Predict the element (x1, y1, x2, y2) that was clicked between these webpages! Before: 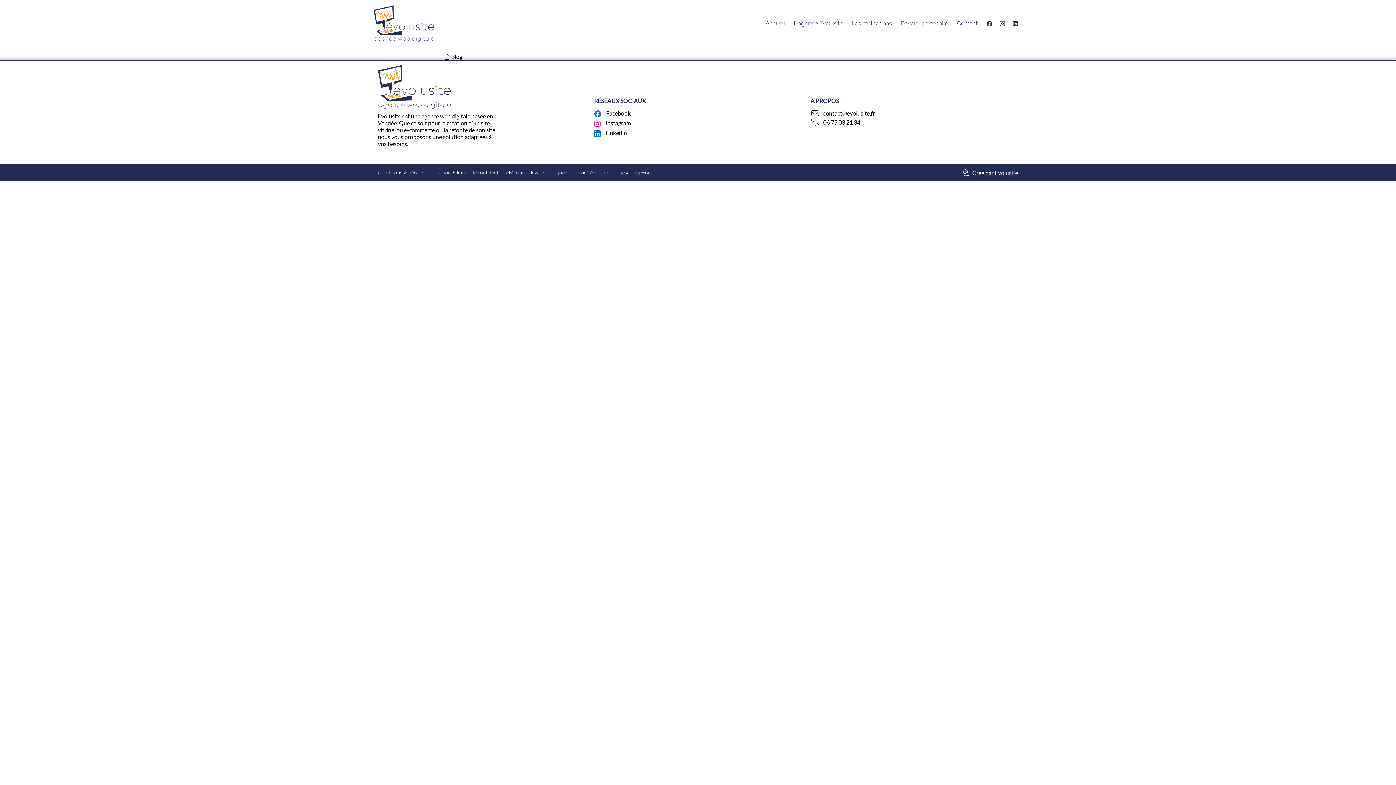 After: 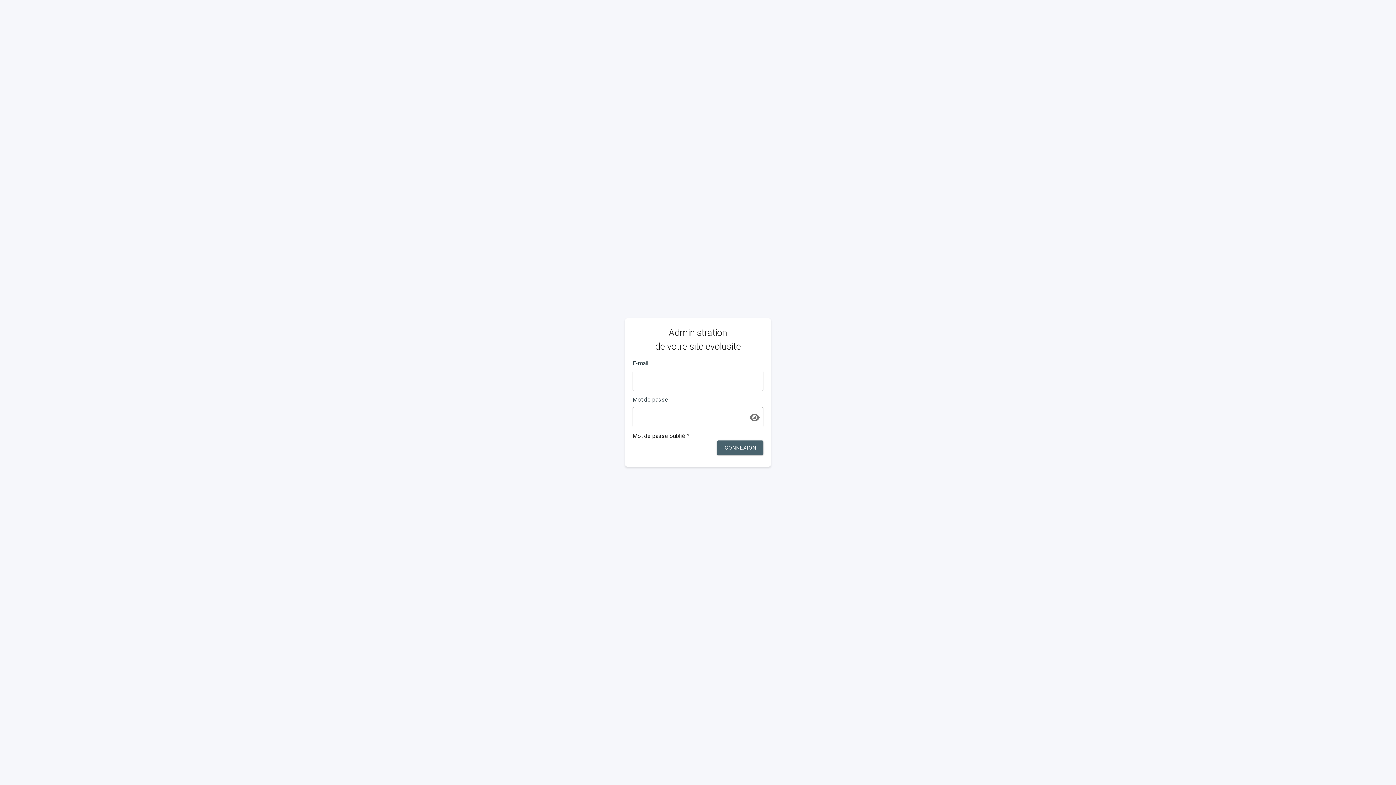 Action: bbox: (627, 169, 651, 175) label: Connexion